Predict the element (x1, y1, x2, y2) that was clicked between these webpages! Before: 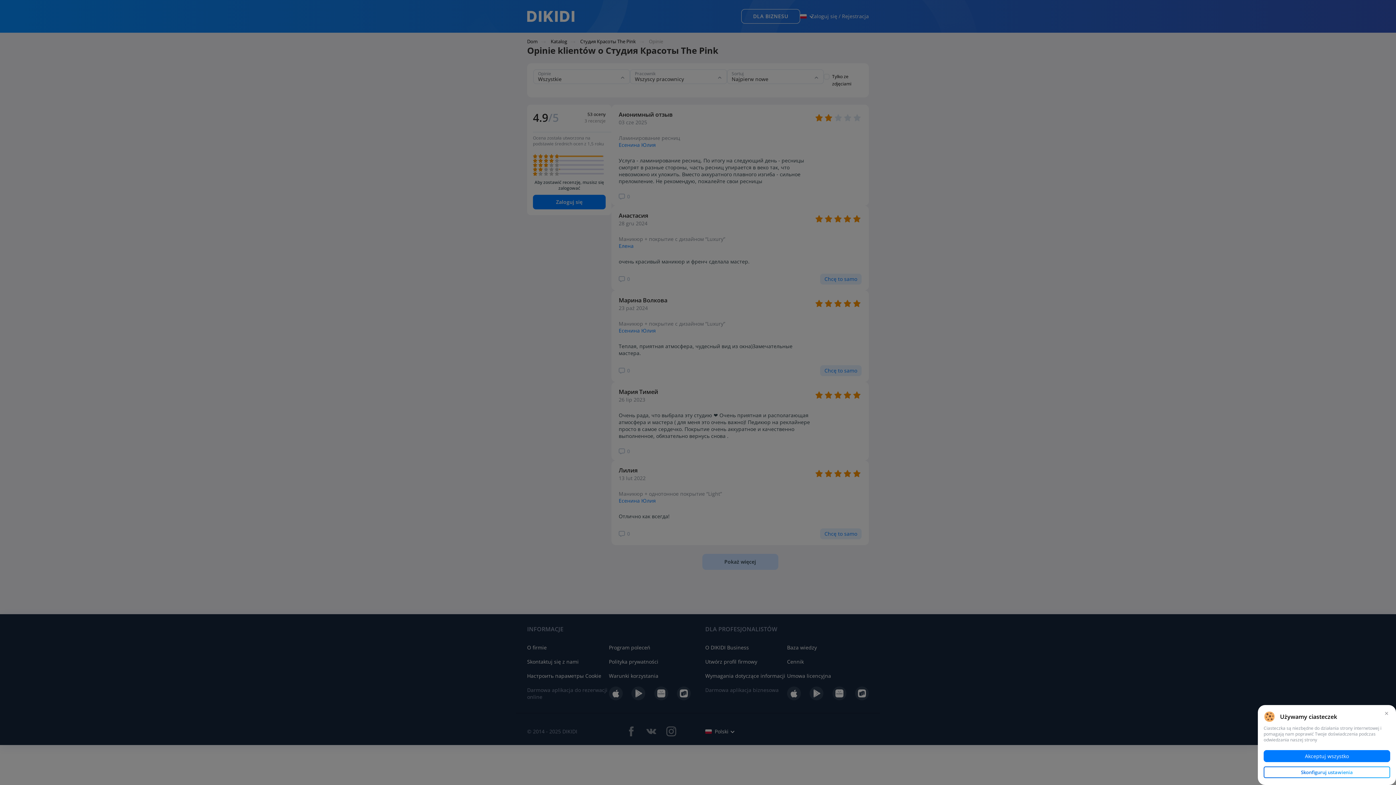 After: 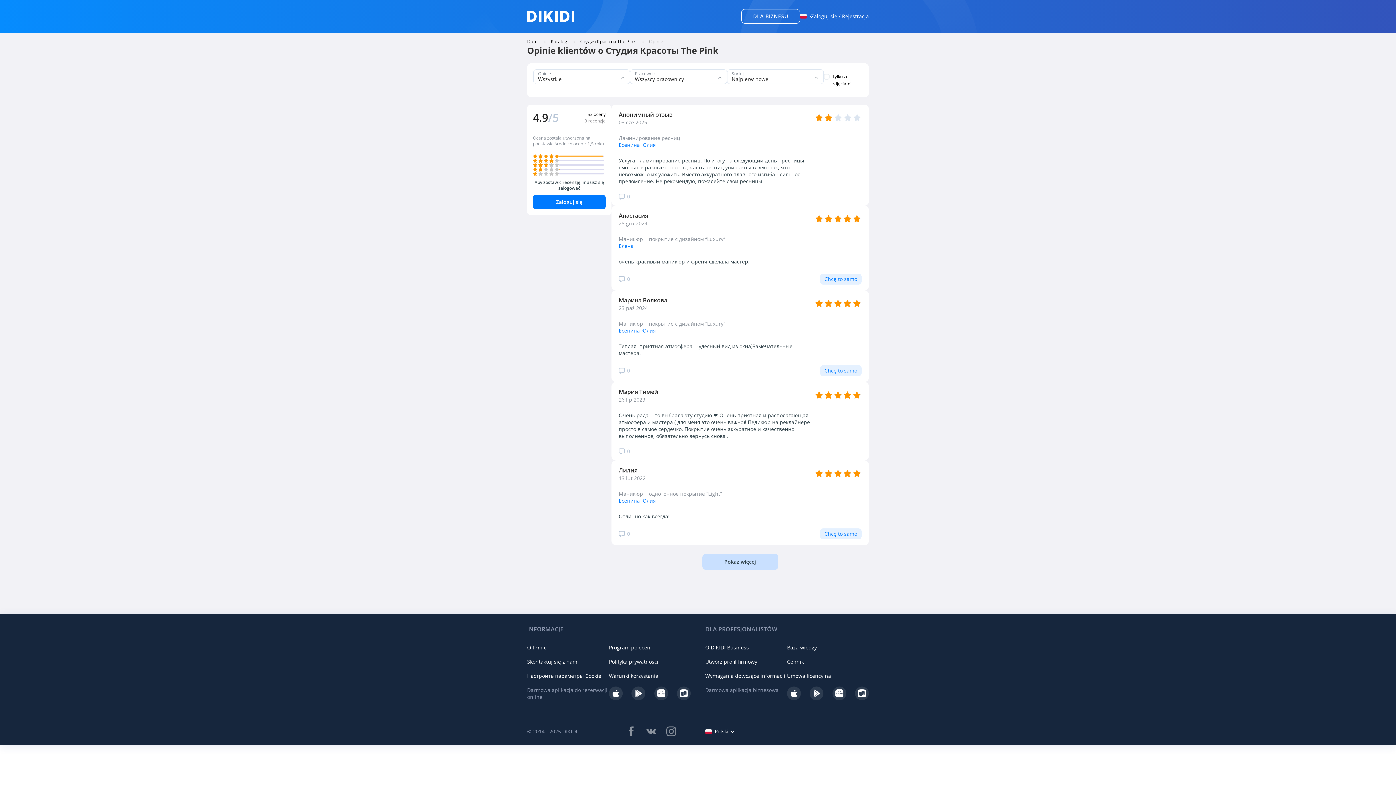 Action: bbox: (1383, 709, 1390, 717)